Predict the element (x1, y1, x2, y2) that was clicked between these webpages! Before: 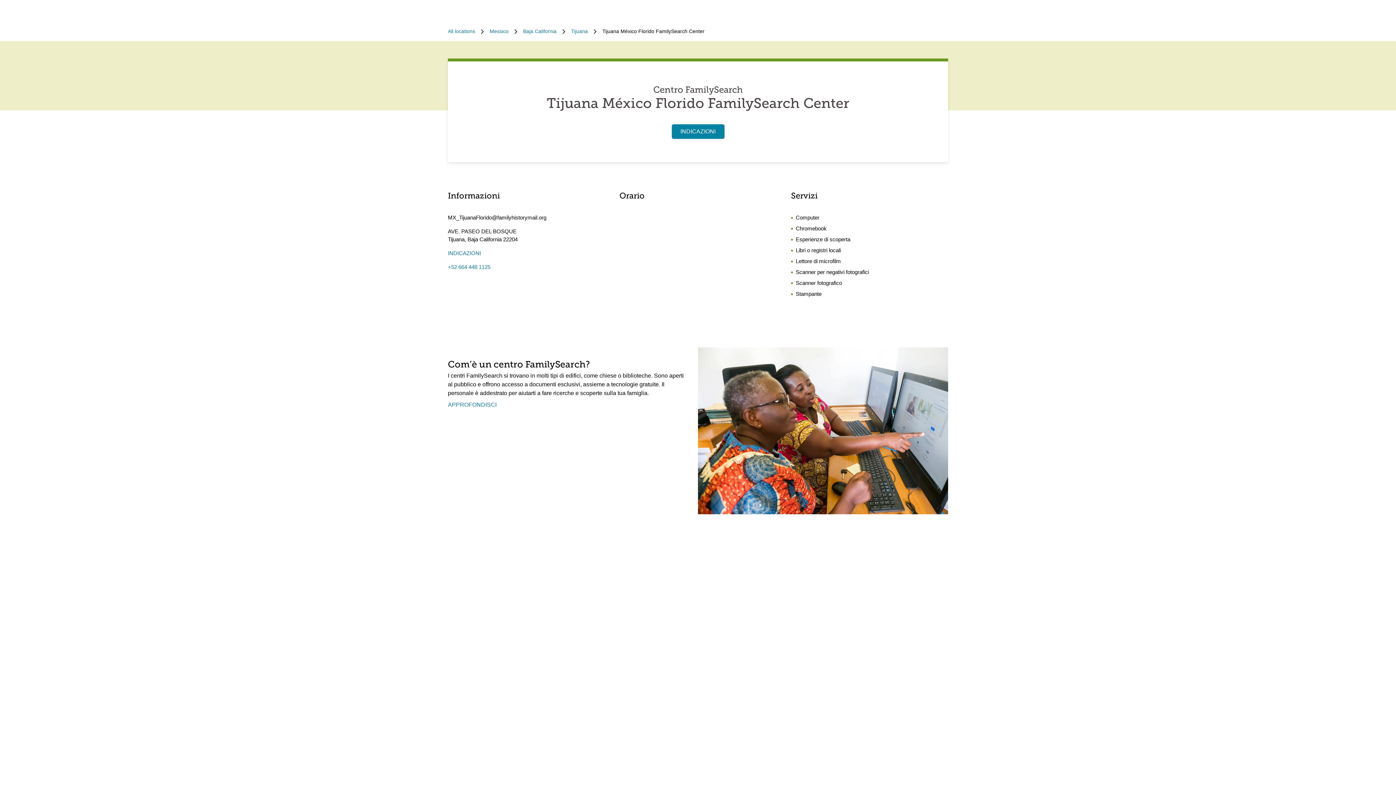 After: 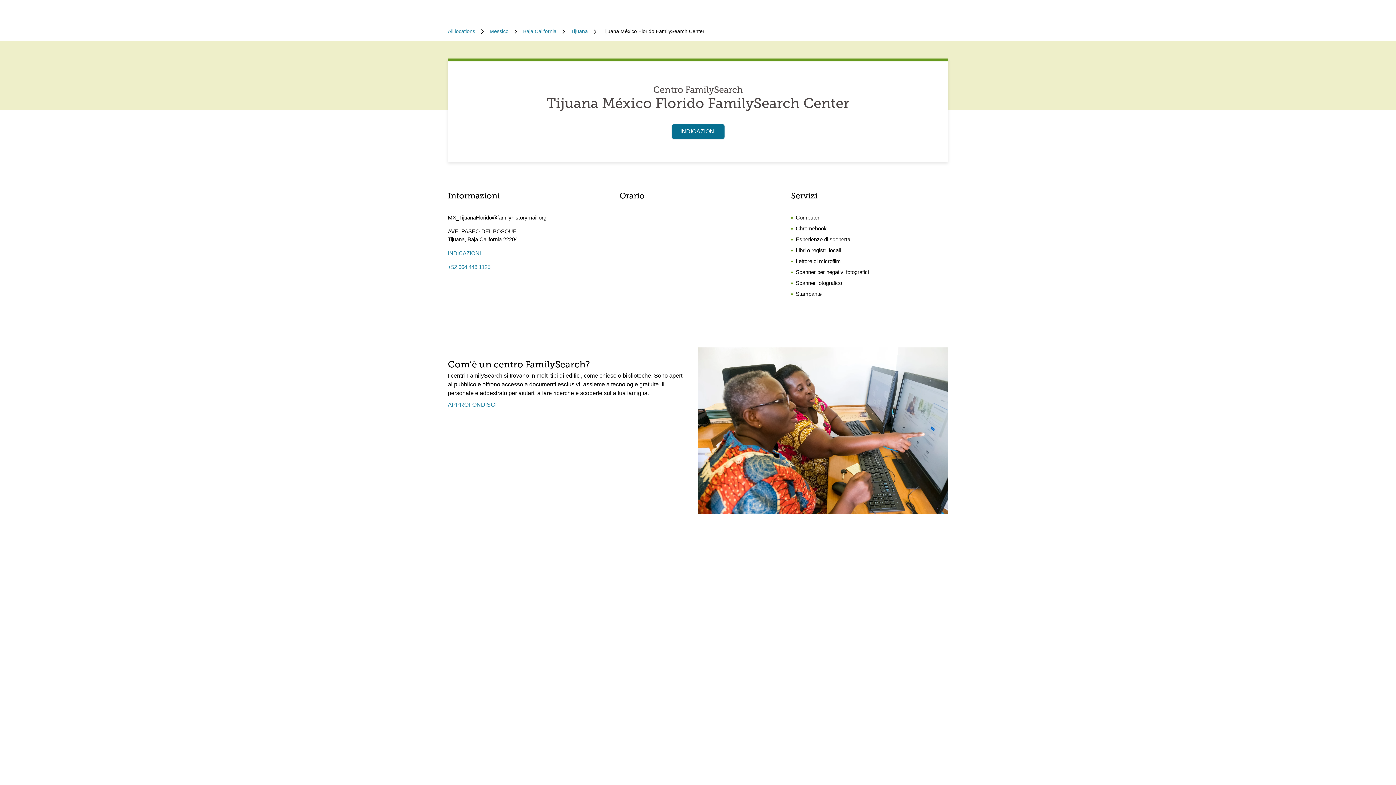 Action: label: INDICAZIONI bbox: (671, 124, 724, 138)